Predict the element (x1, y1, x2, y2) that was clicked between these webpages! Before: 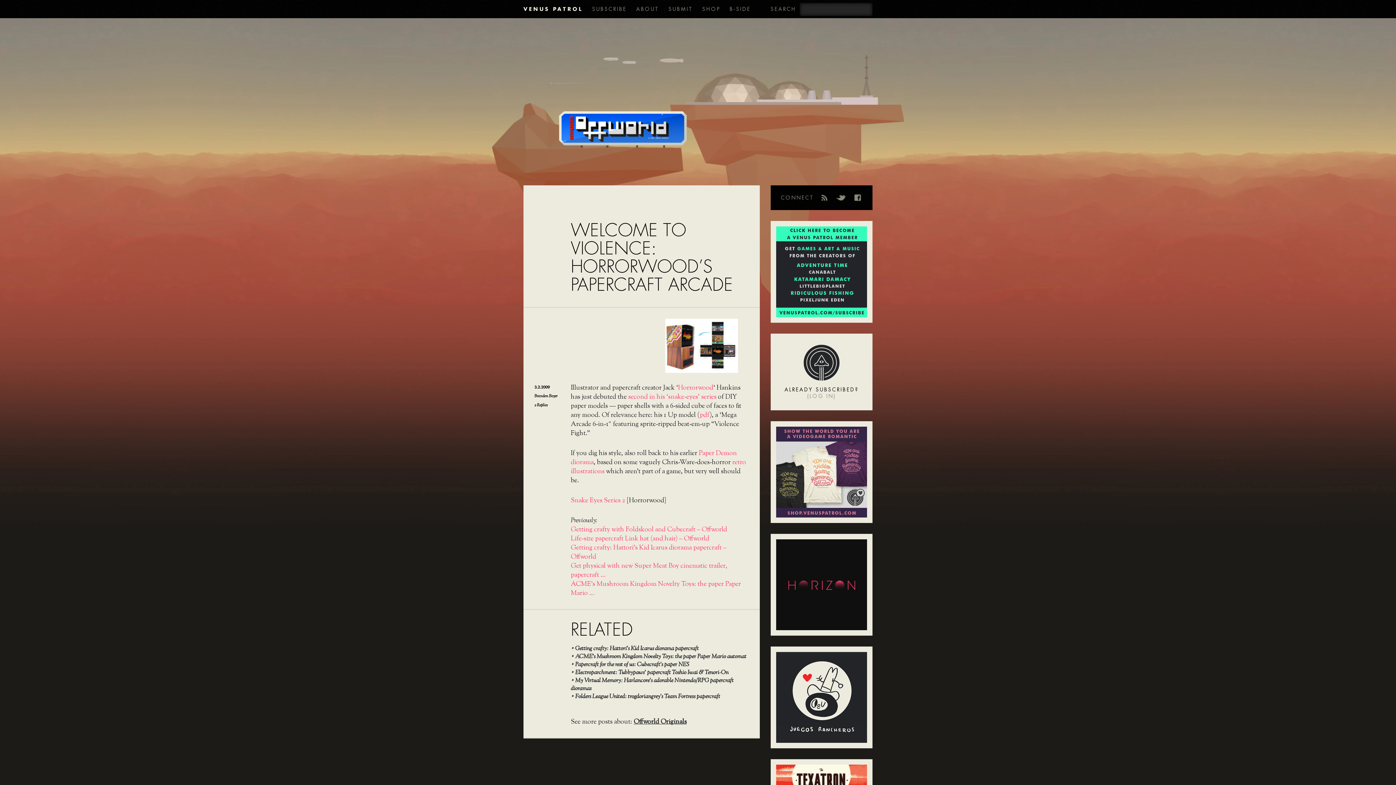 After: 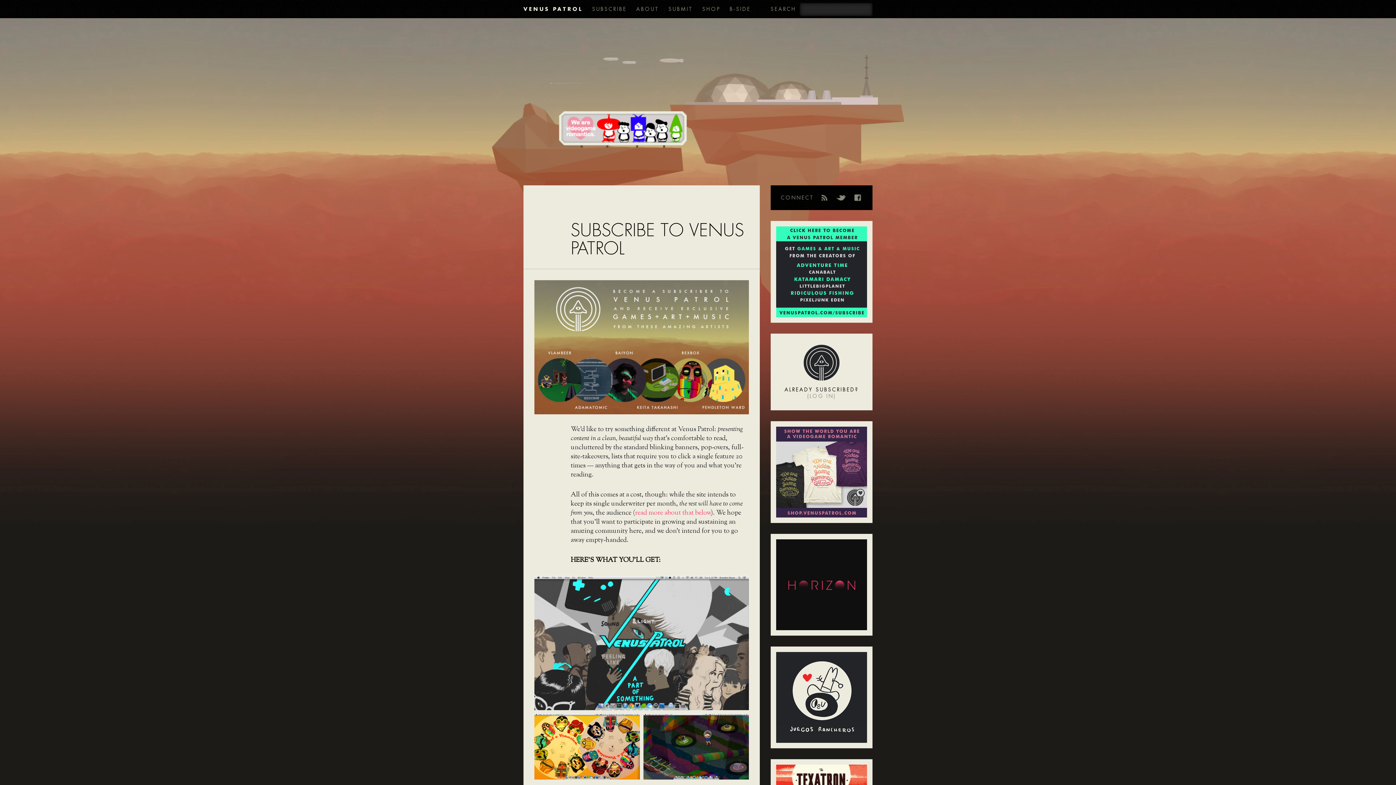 Action: label: SUBSCRIBE bbox: (592, 5, 626, 12)